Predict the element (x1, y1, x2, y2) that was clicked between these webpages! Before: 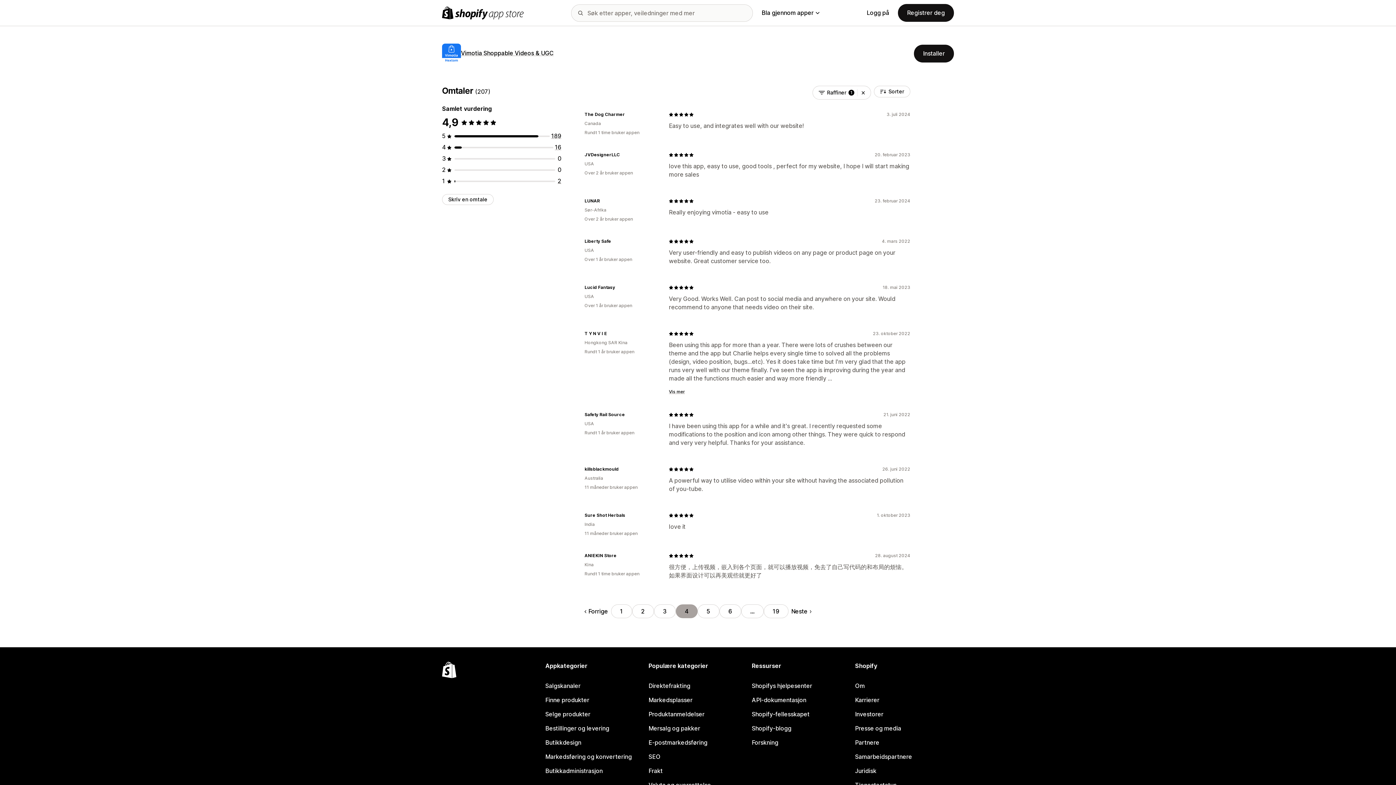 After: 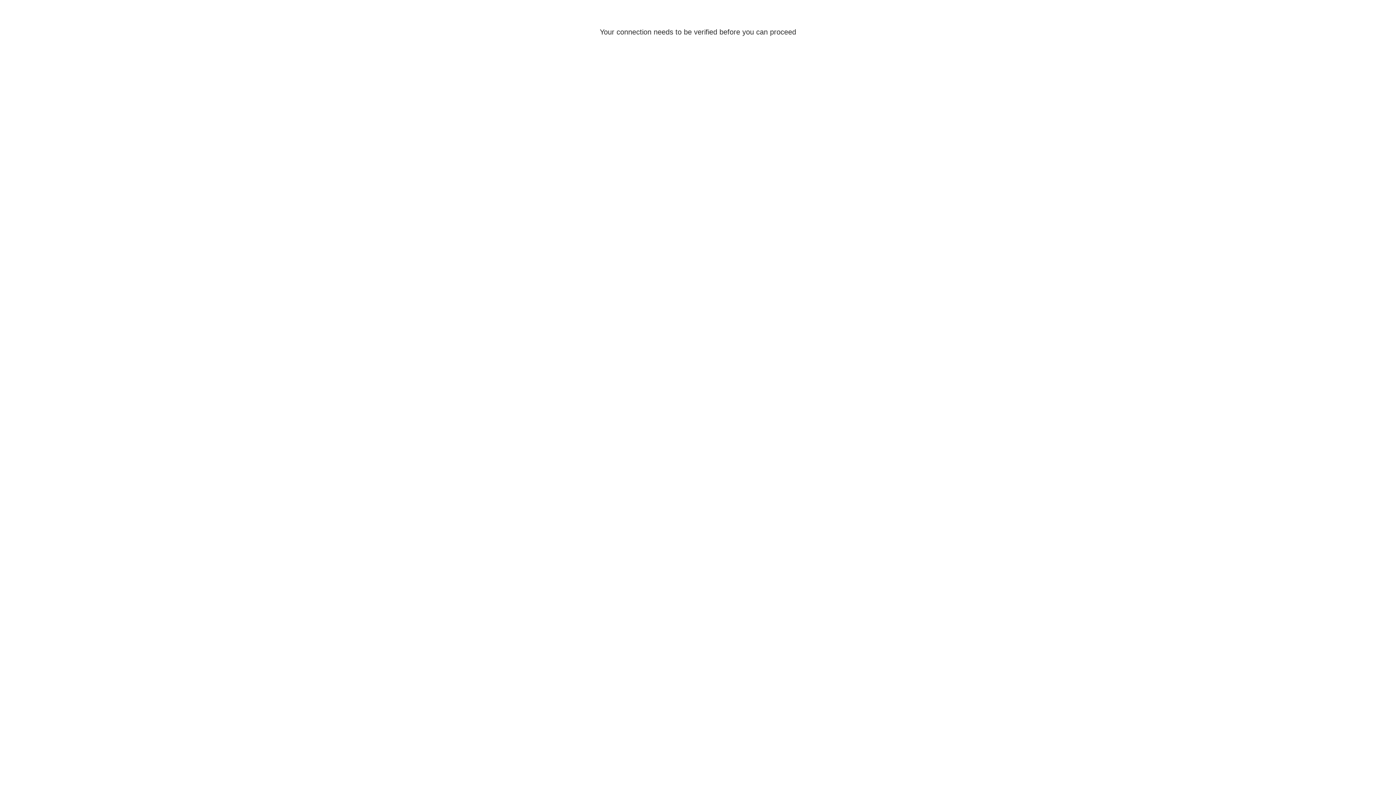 Action: bbox: (898, 4, 954, 21) label: Registrer deg